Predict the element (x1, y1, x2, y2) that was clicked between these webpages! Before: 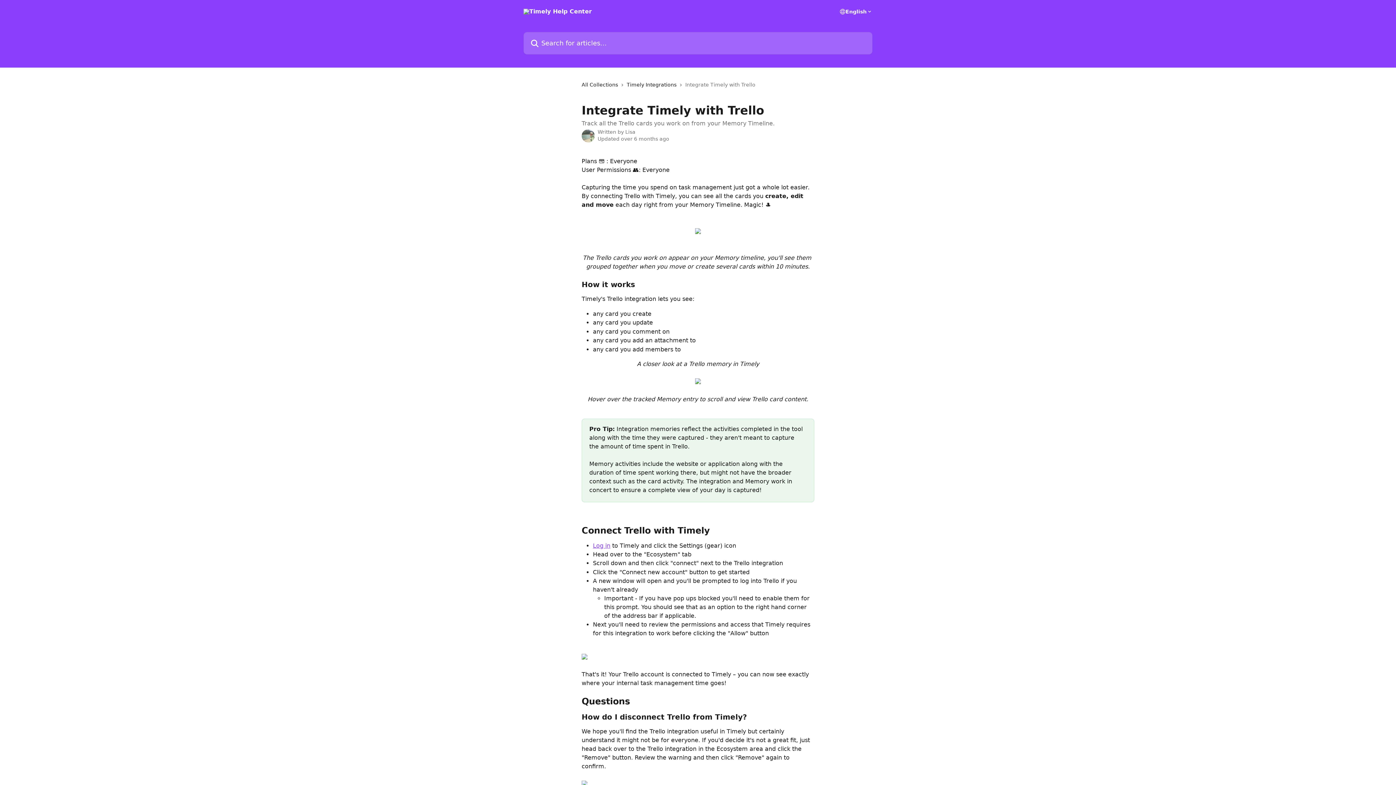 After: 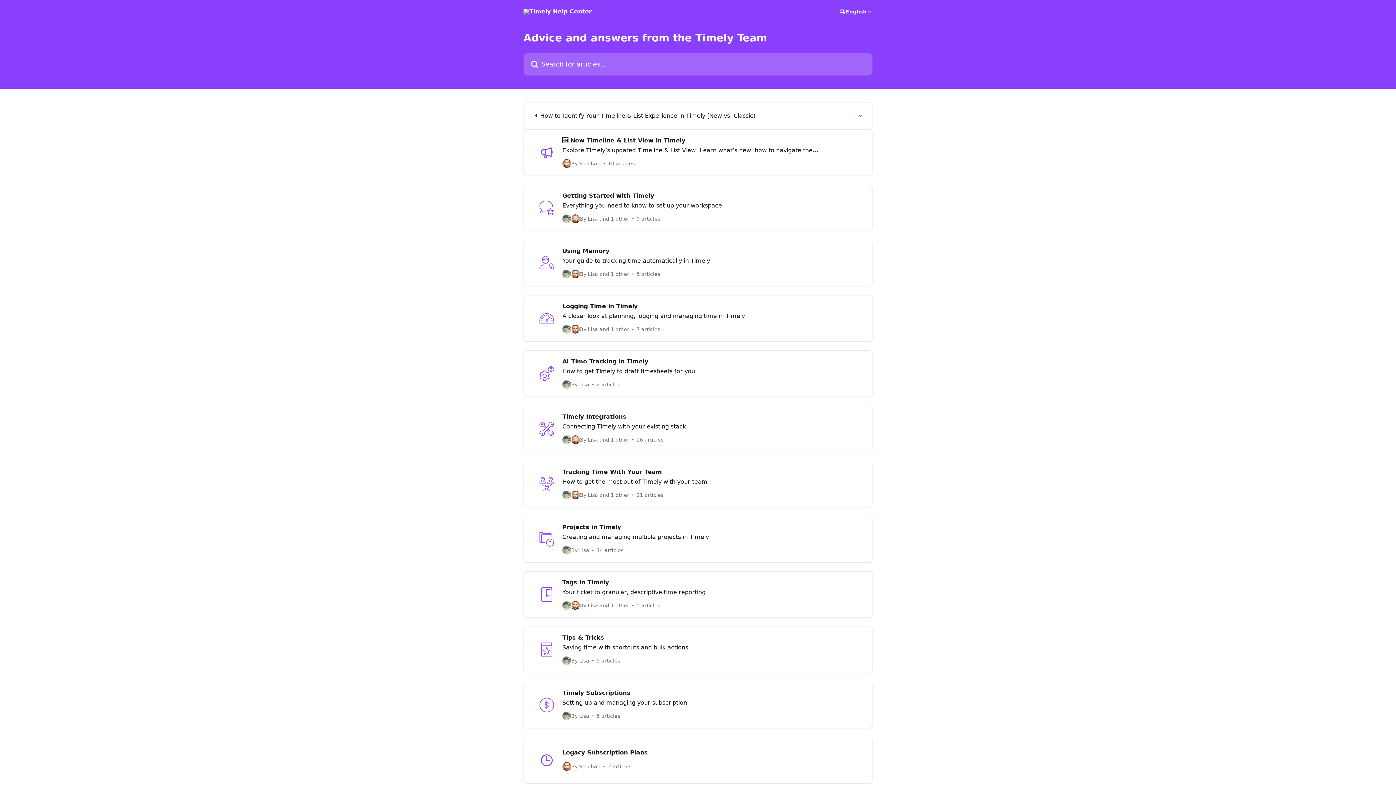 Action: bbox: (523, 8, 592, 14)